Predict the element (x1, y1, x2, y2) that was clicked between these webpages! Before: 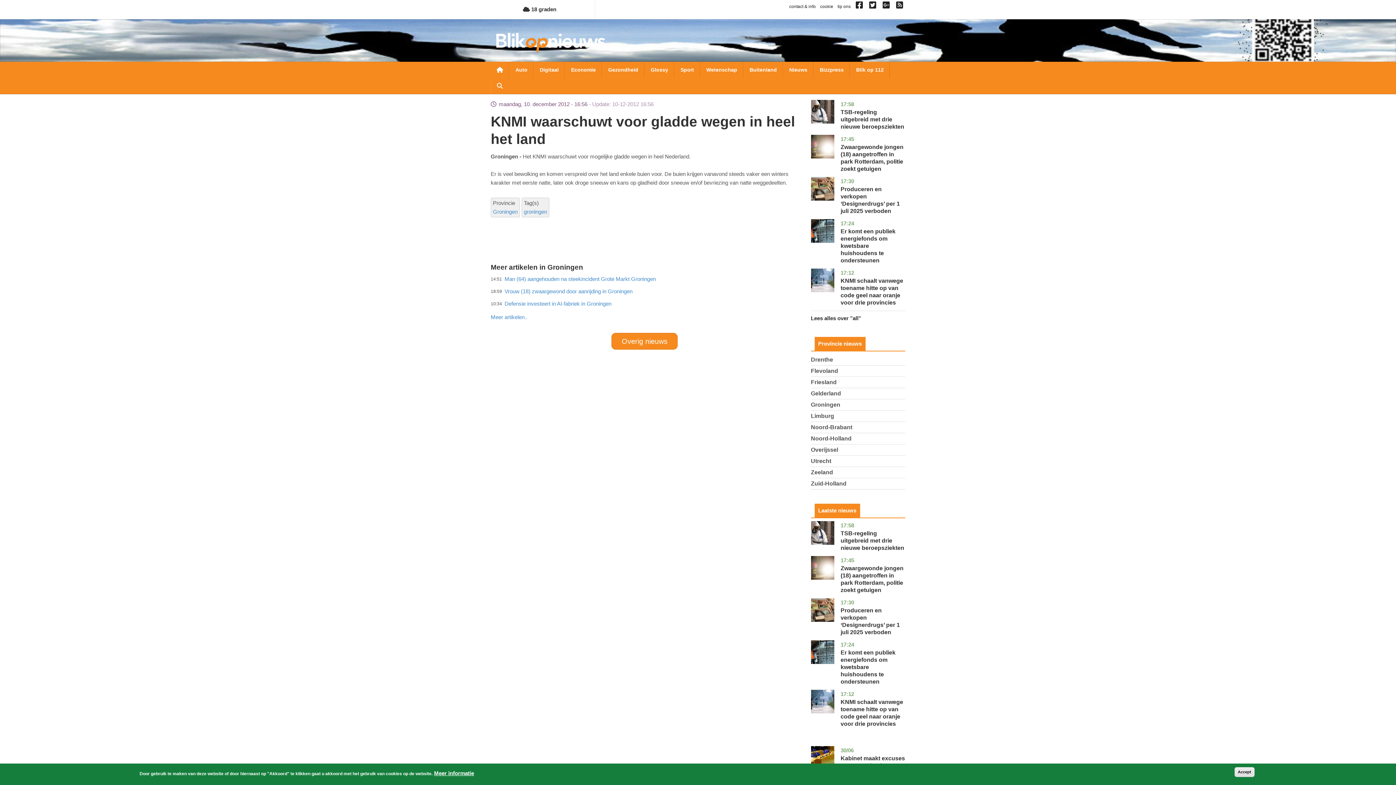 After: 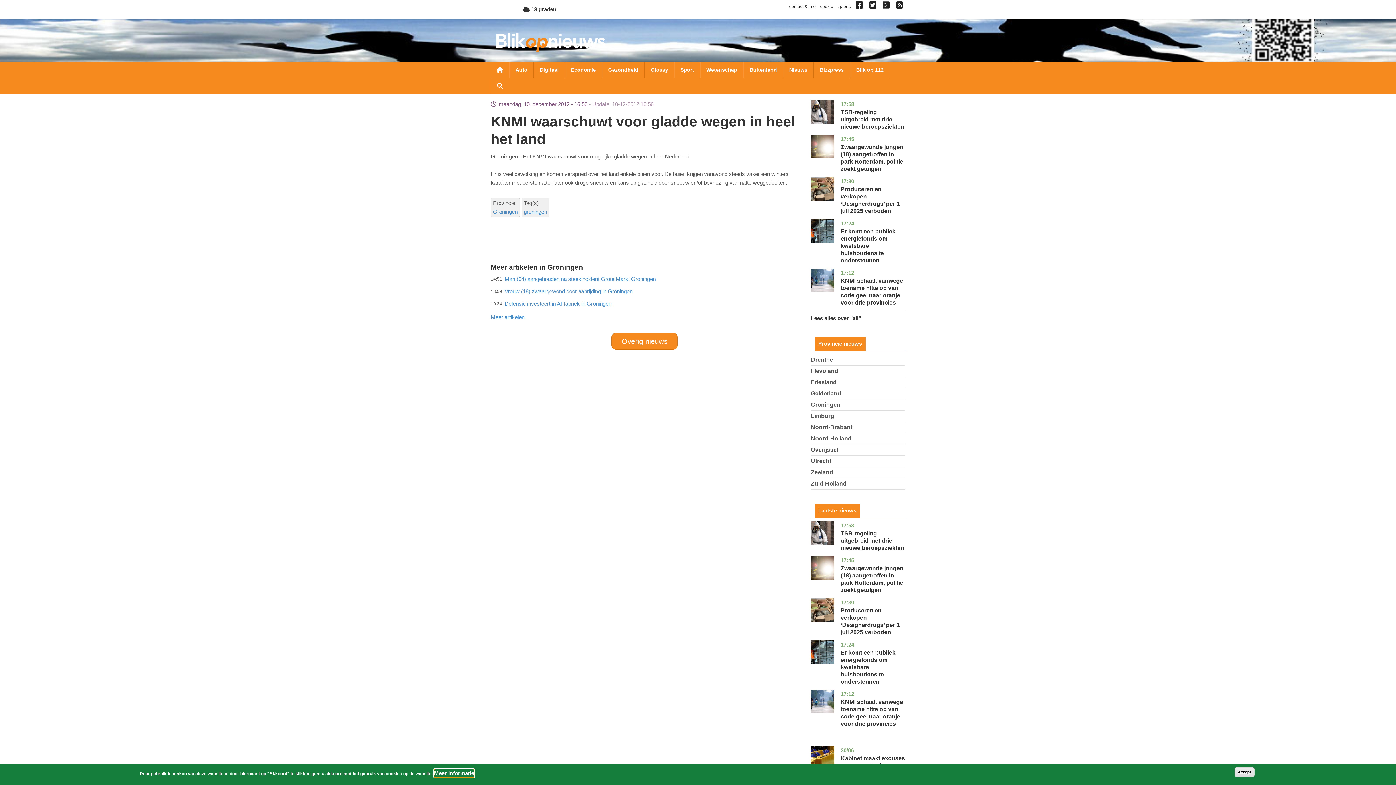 Action: bbox: (434, 769, 474, 778) label: Meer informatie